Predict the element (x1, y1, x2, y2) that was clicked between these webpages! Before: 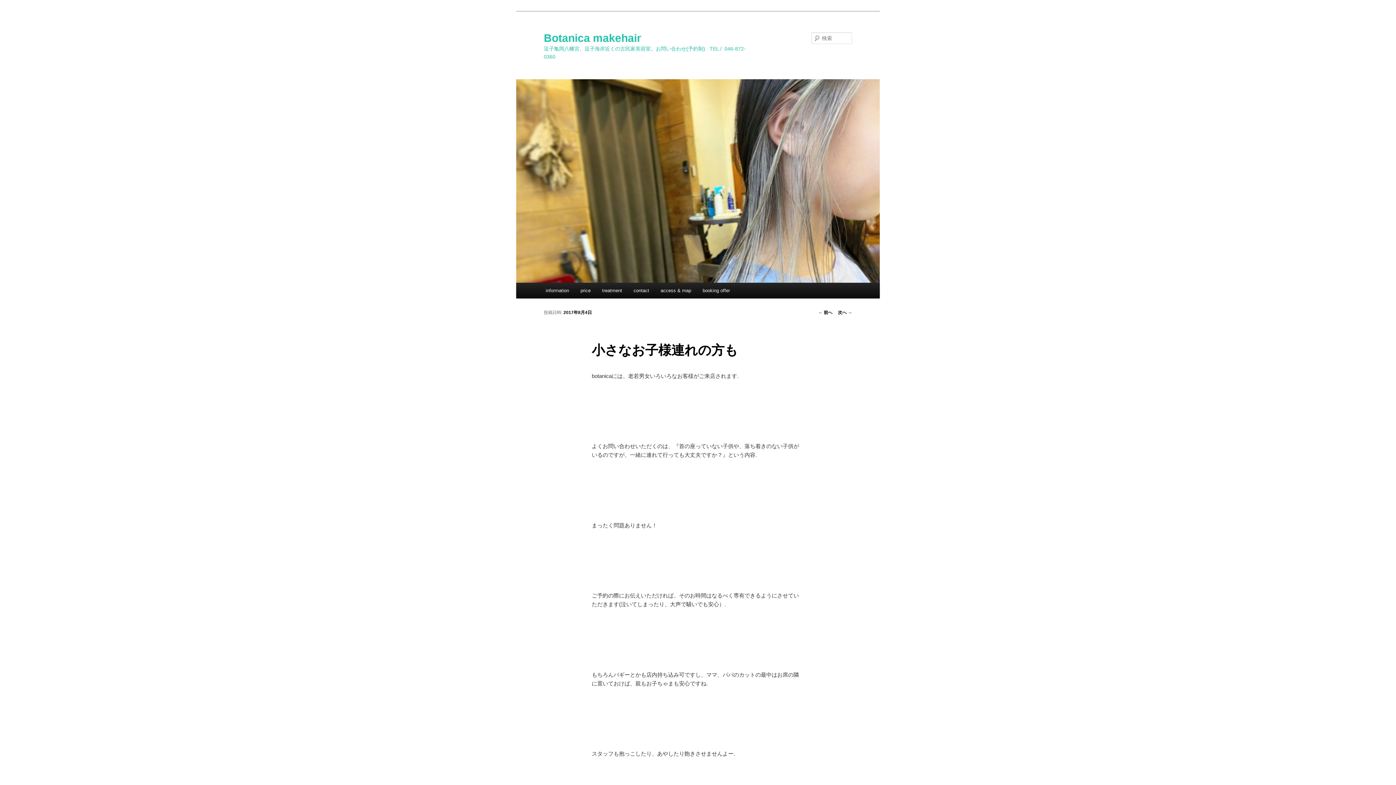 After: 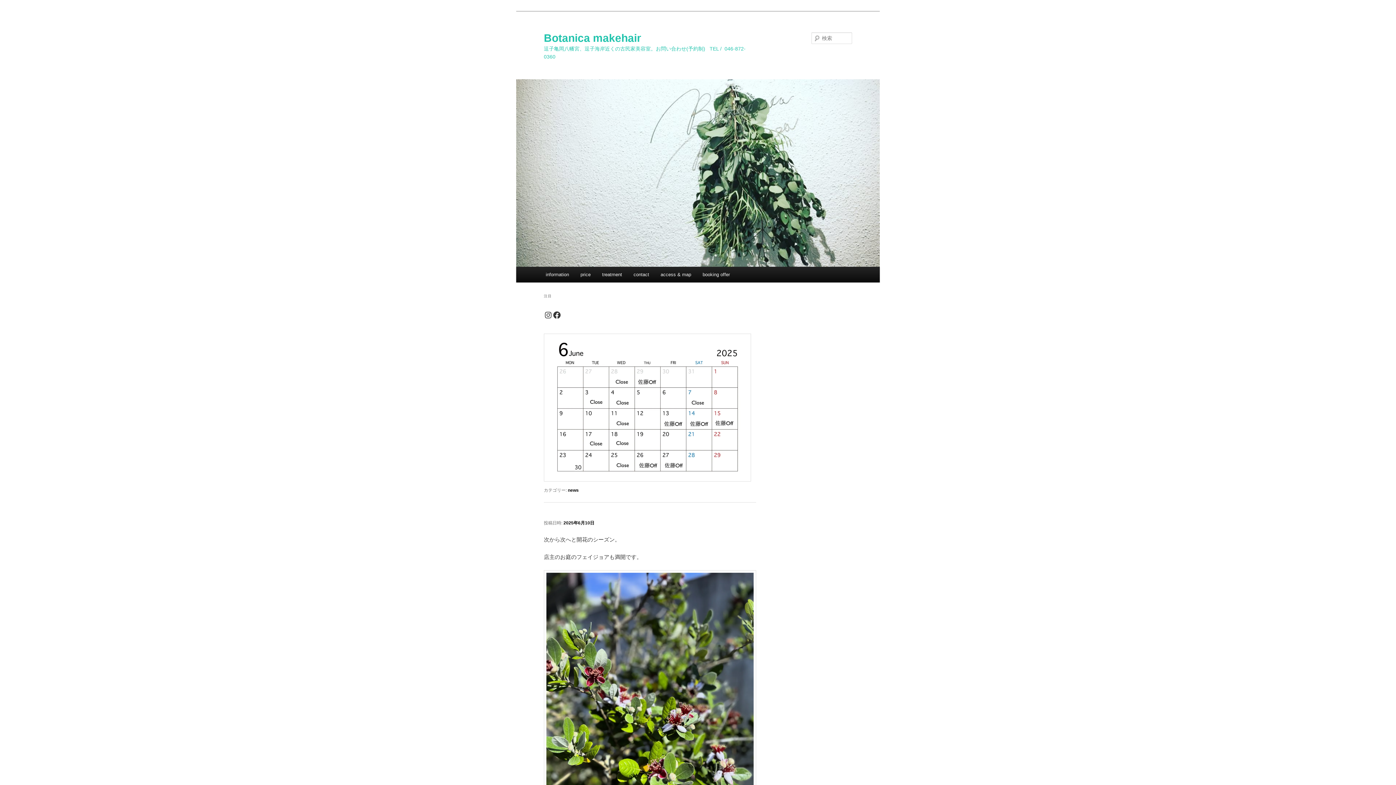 Action: bbox: (516, 79, 880, 282)